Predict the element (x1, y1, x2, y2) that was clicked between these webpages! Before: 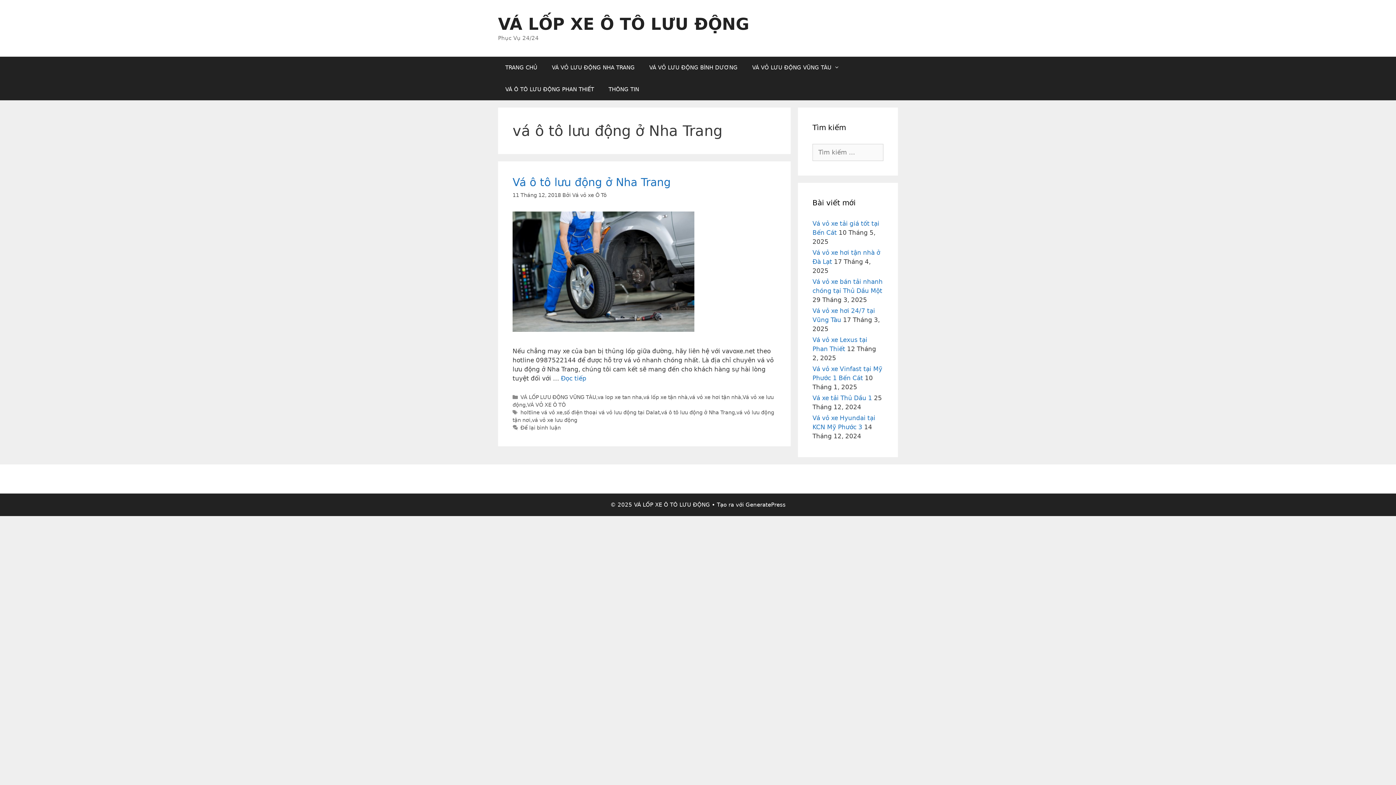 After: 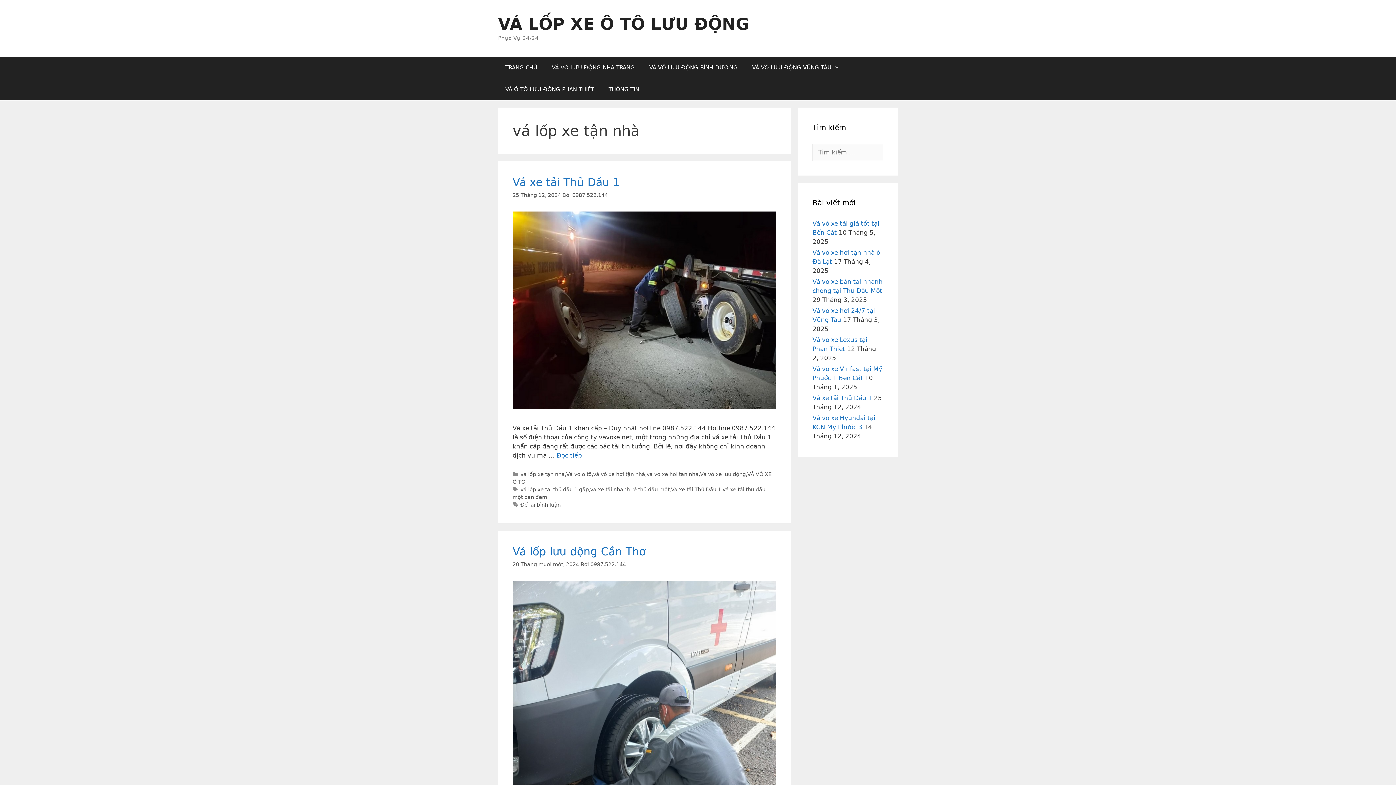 Action: bbox: (643, 394, 687, 400) label: vá lốp xe tận nhà